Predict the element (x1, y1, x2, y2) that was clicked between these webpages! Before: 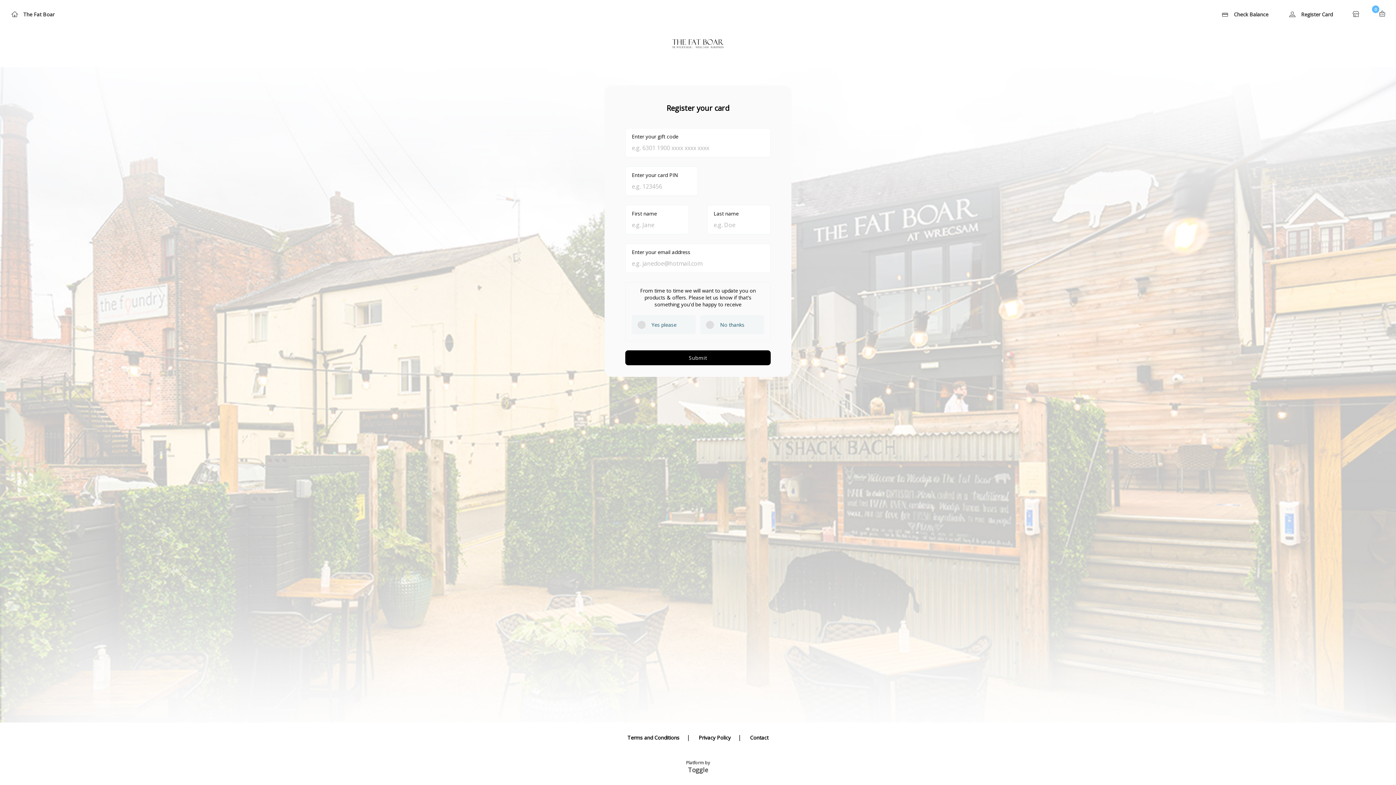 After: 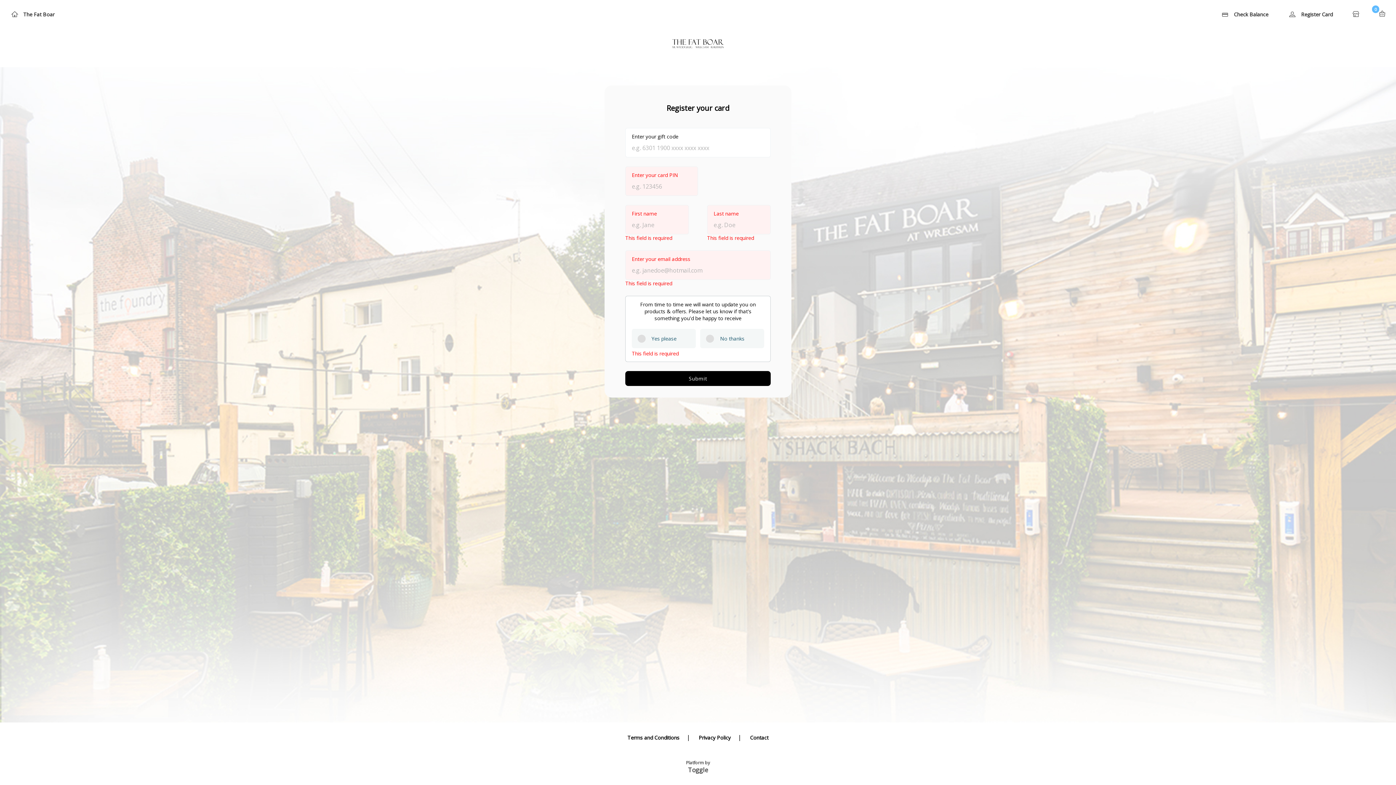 Action: label: Submit bbox: (625, 350, 770, 365)